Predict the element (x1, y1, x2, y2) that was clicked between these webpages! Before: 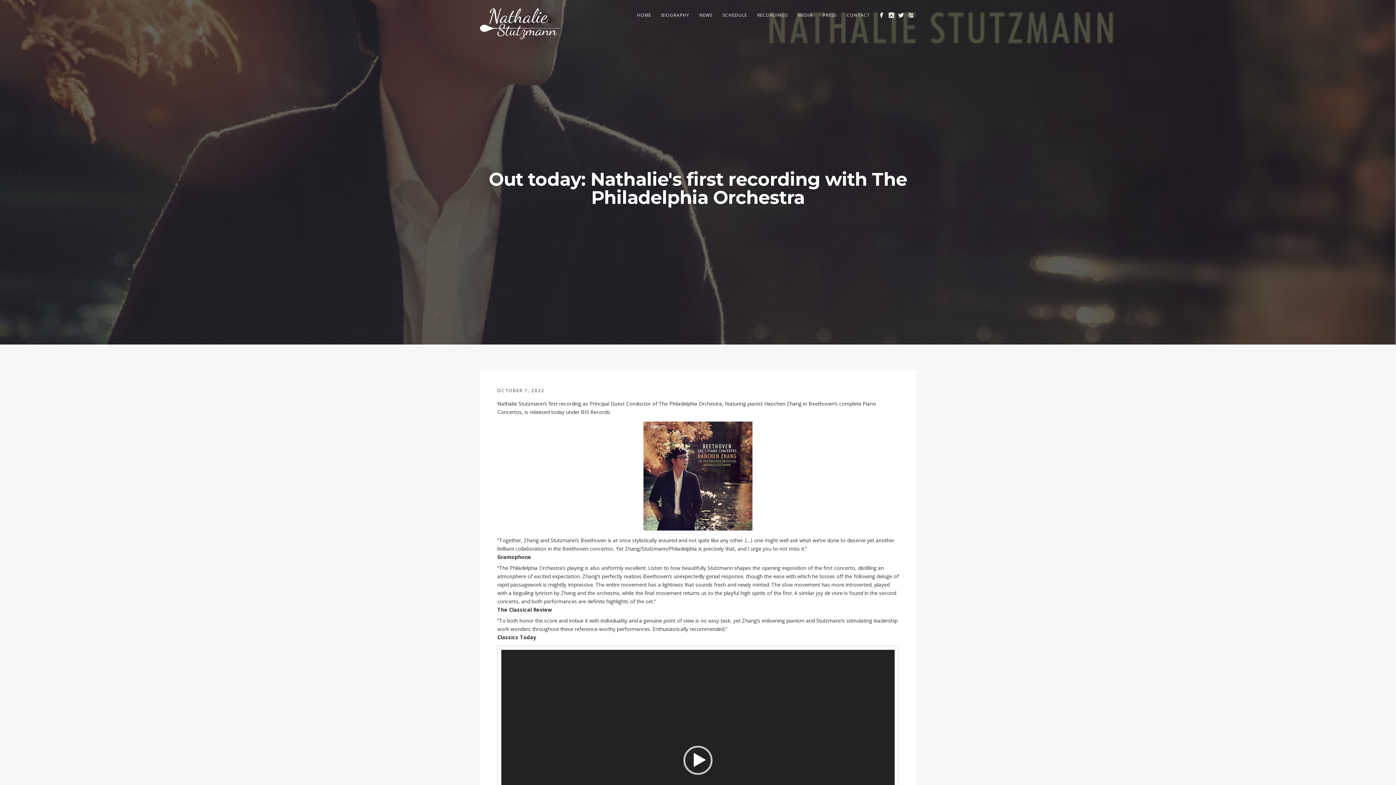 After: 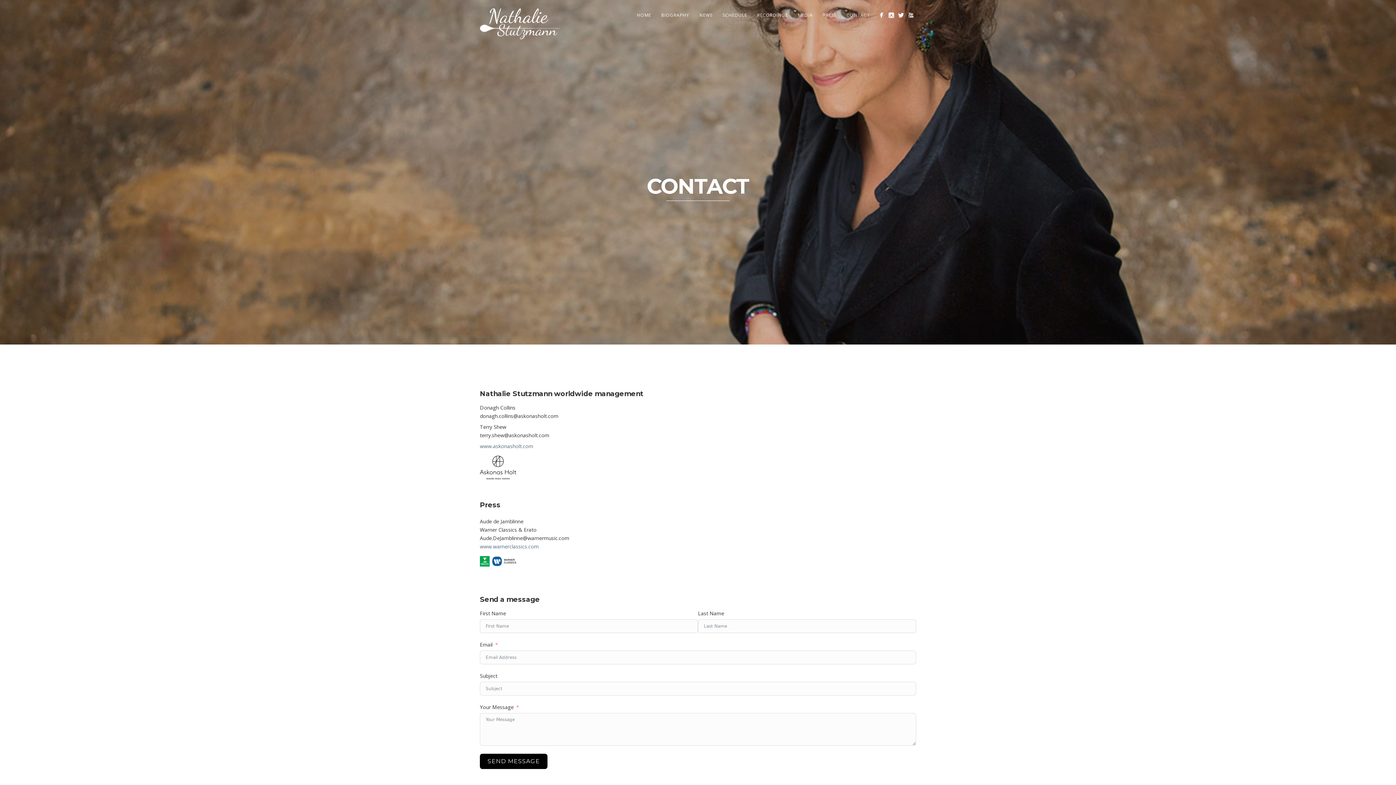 Action: bbox: (841, 10, 875, 19) label: CONTACT